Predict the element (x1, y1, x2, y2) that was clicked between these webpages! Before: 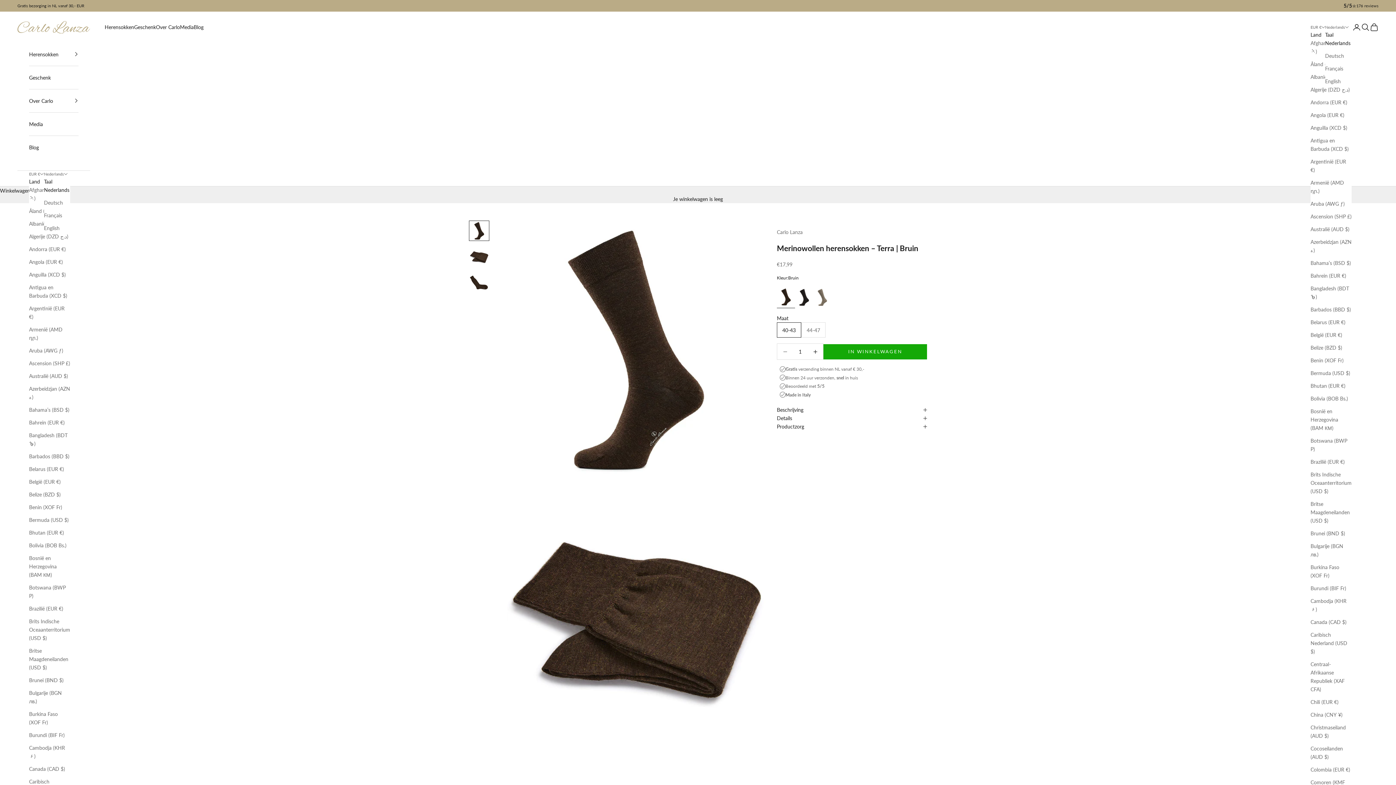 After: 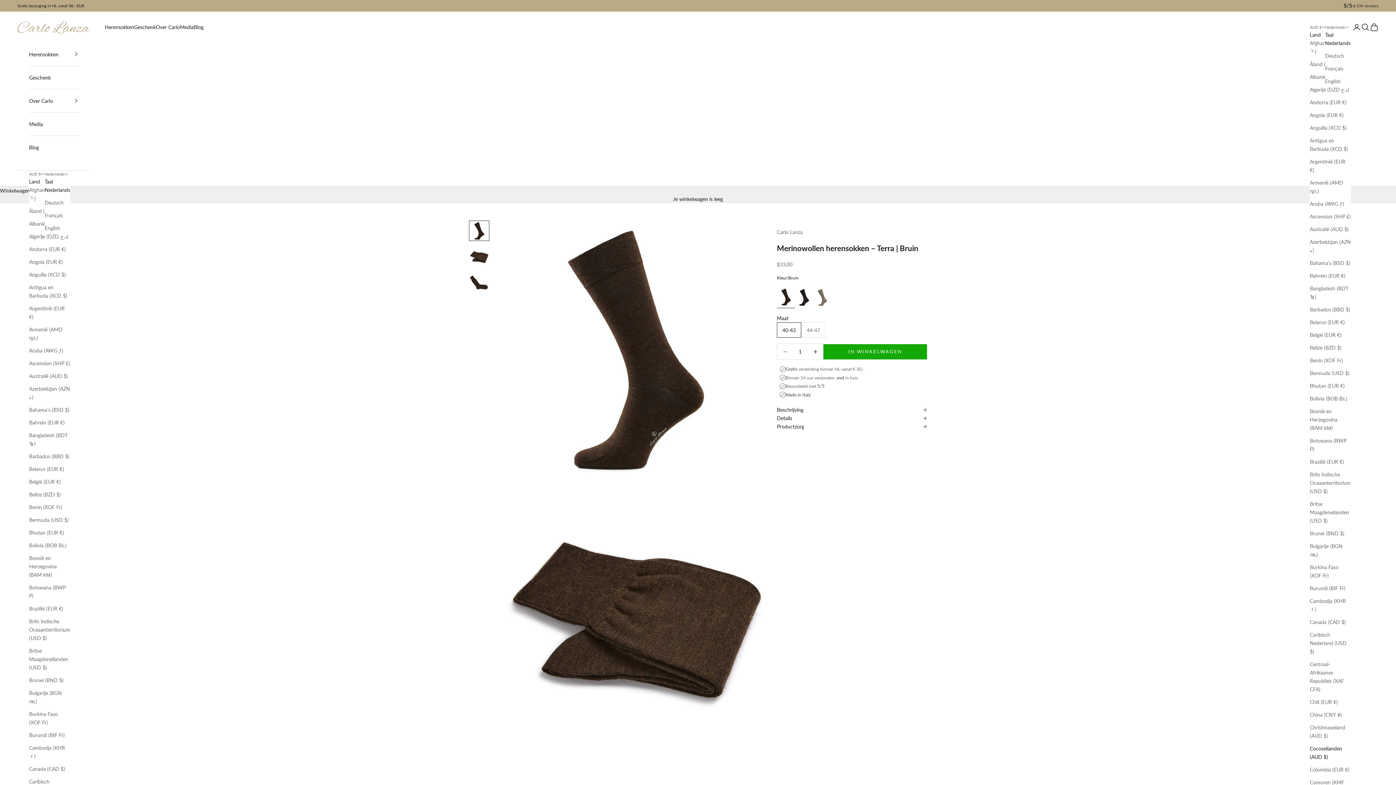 Action: bbox: (1310, 744, 1352, 761) label: Cocoseilanden (AUD $)